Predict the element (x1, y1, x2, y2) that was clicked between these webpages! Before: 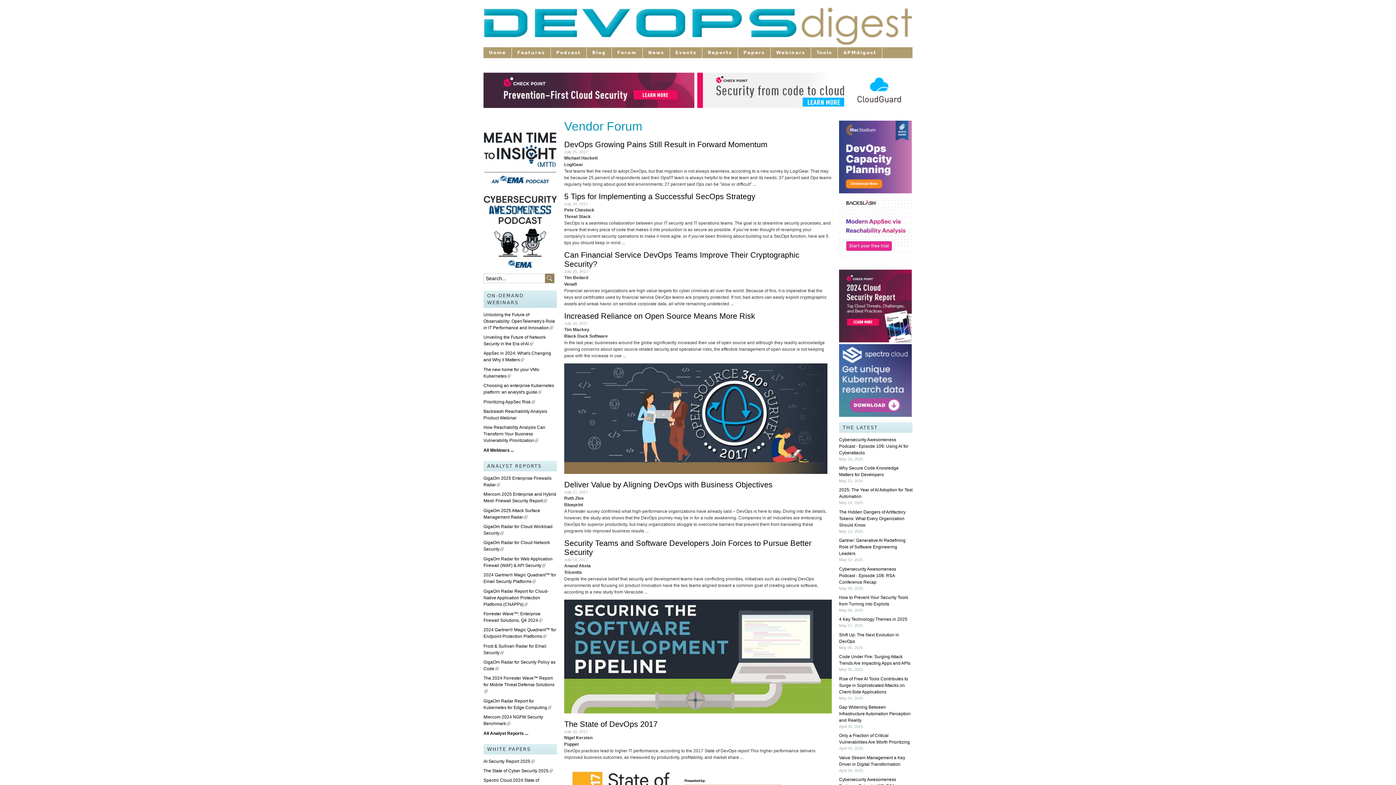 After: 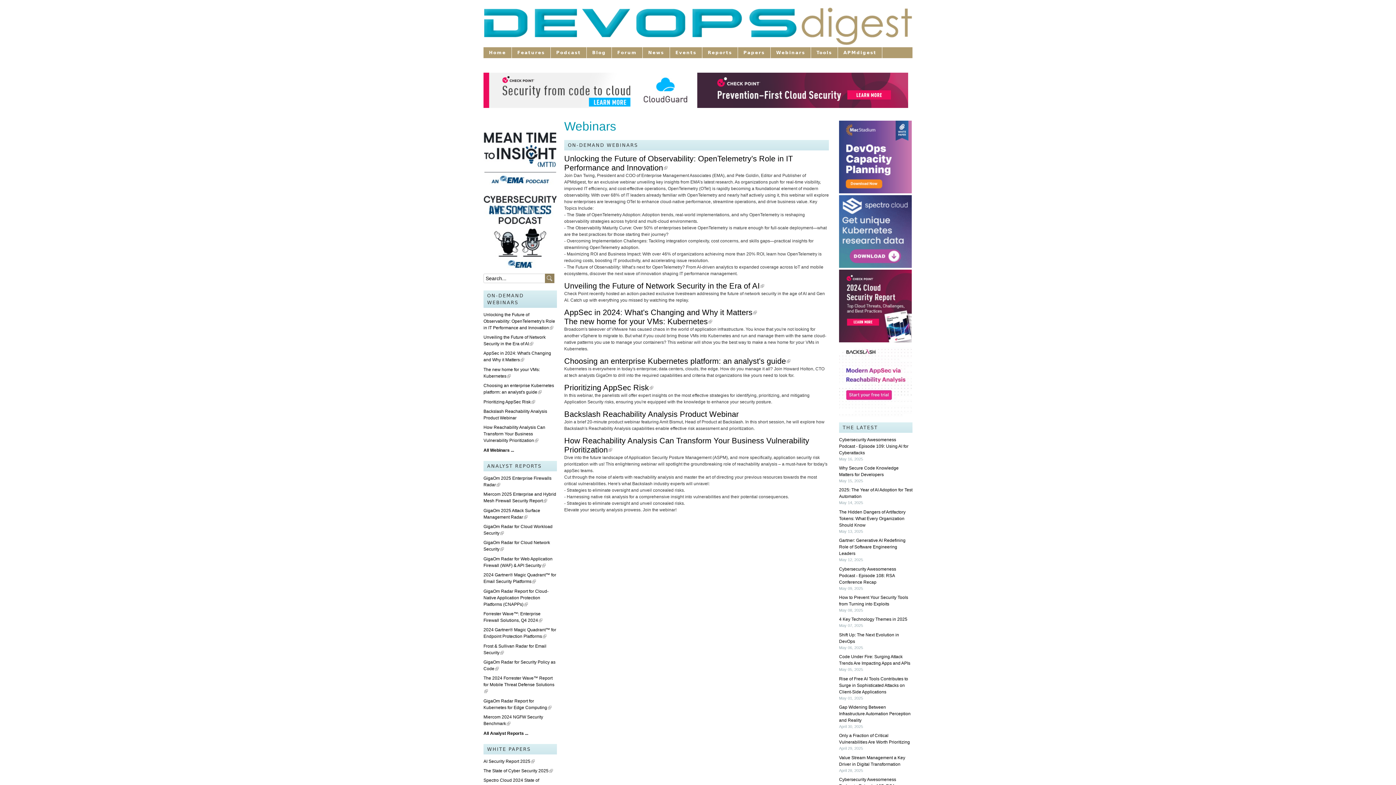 Action: bbox: (483, 447, 514, 453) label: All Webinars ...